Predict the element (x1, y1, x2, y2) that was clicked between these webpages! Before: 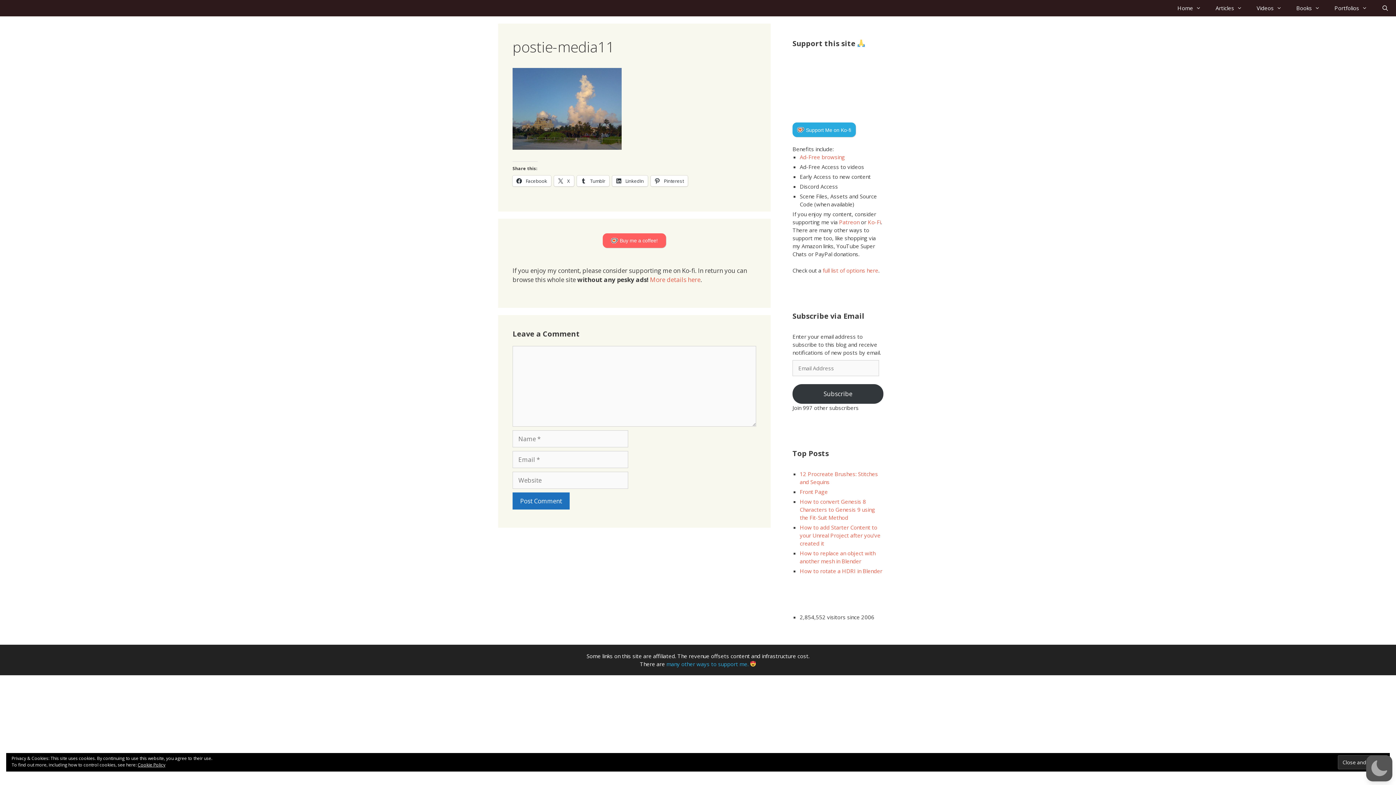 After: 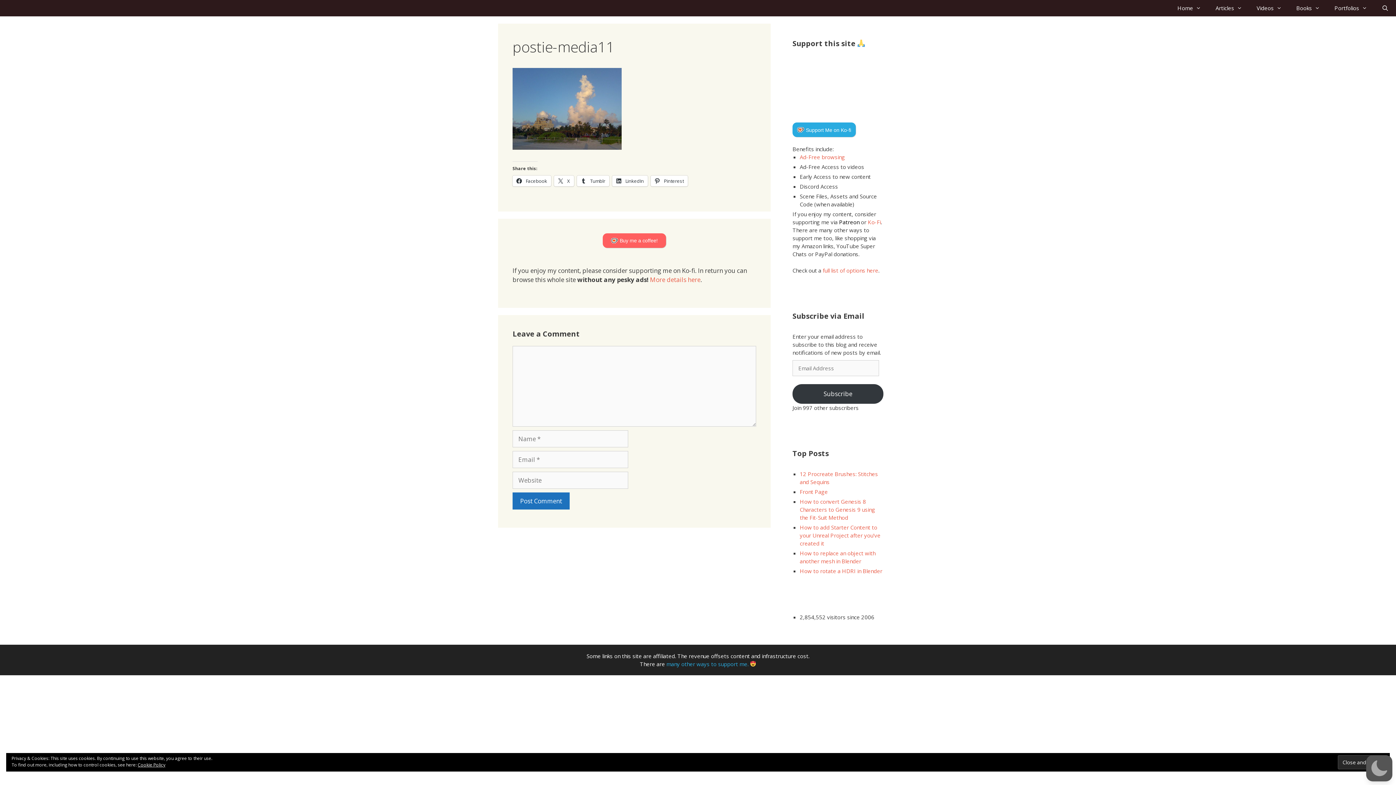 Action: label: Patreon bbox: (839, 218, 859, 225)